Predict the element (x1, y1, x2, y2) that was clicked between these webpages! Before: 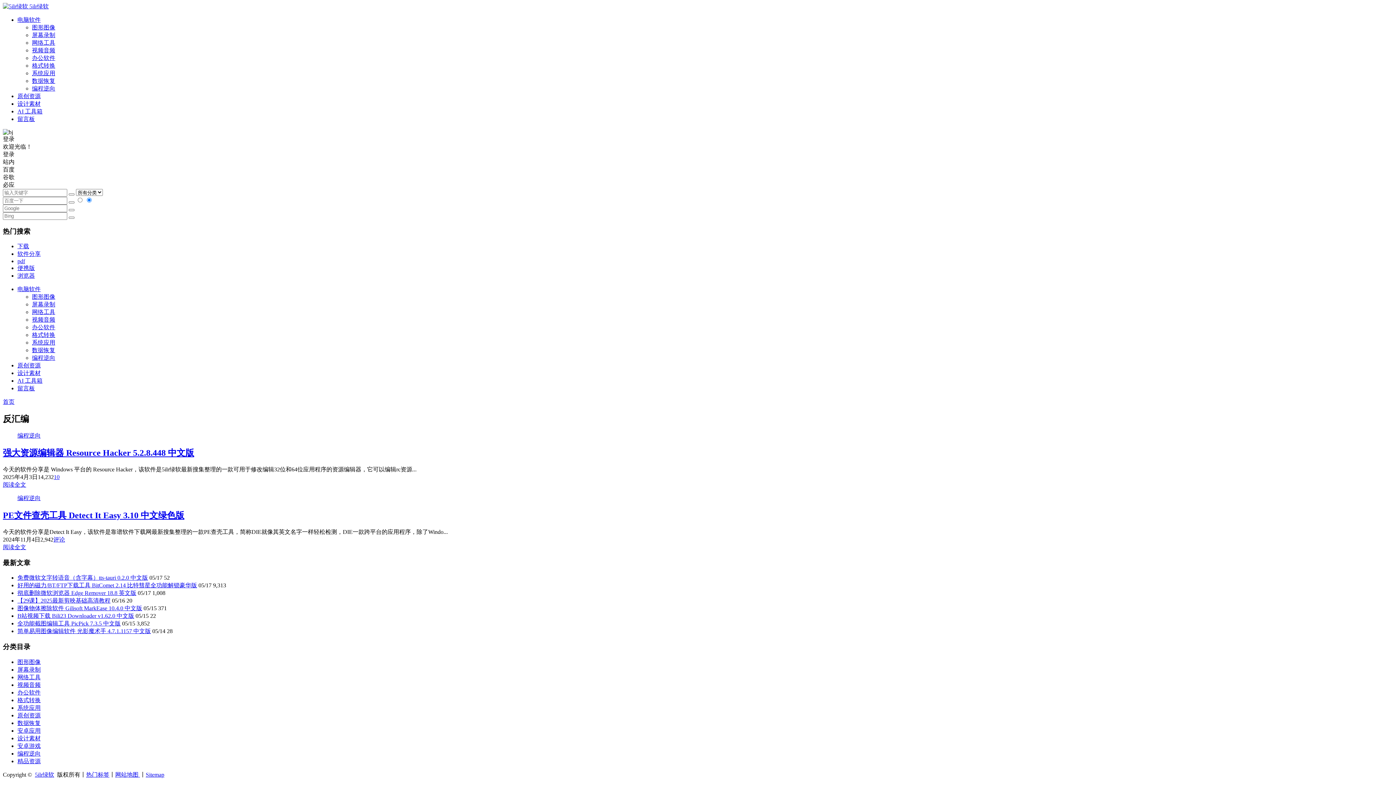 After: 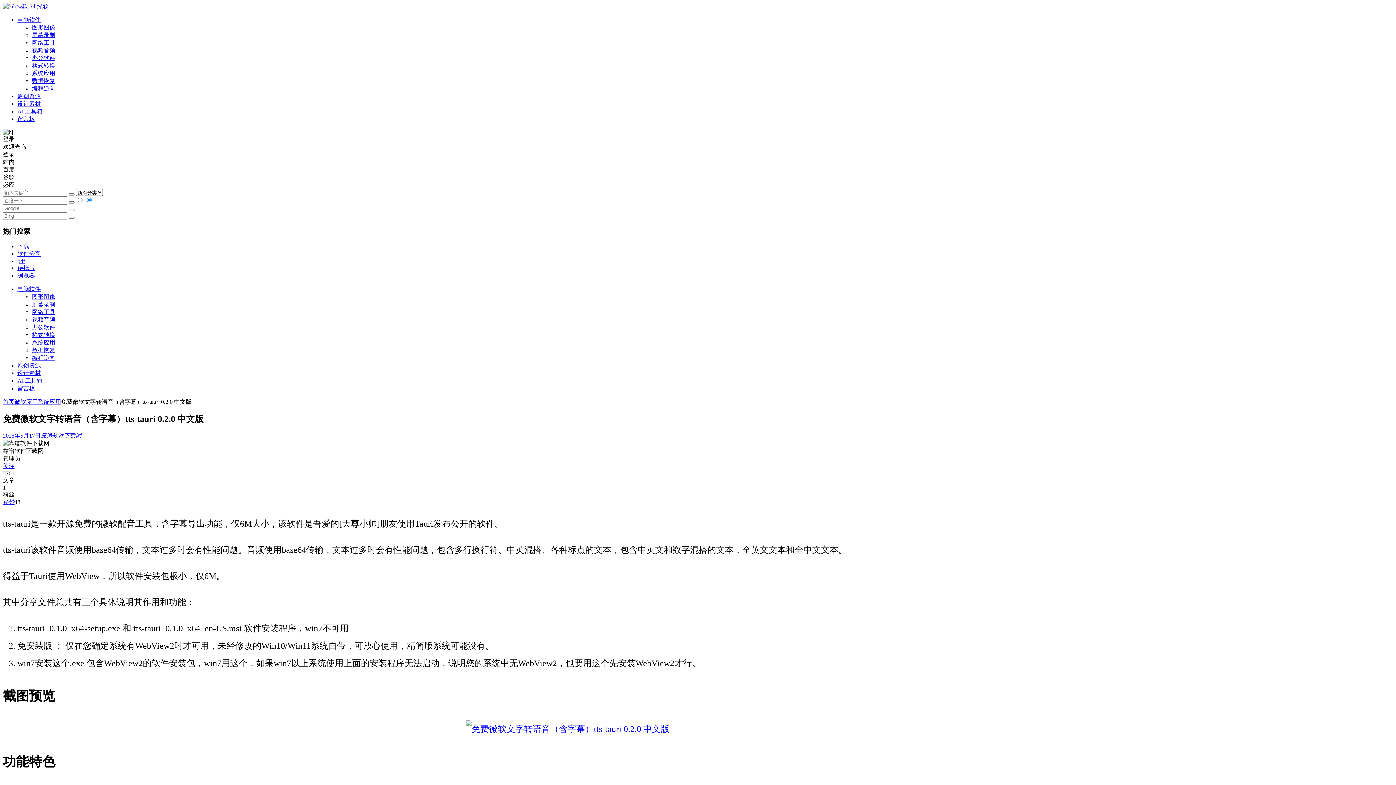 Action: bbox: (17, 575, 148, 581) label: 免费微软文字转语音（含字幕）tts-tauri 0.2.0 中文版